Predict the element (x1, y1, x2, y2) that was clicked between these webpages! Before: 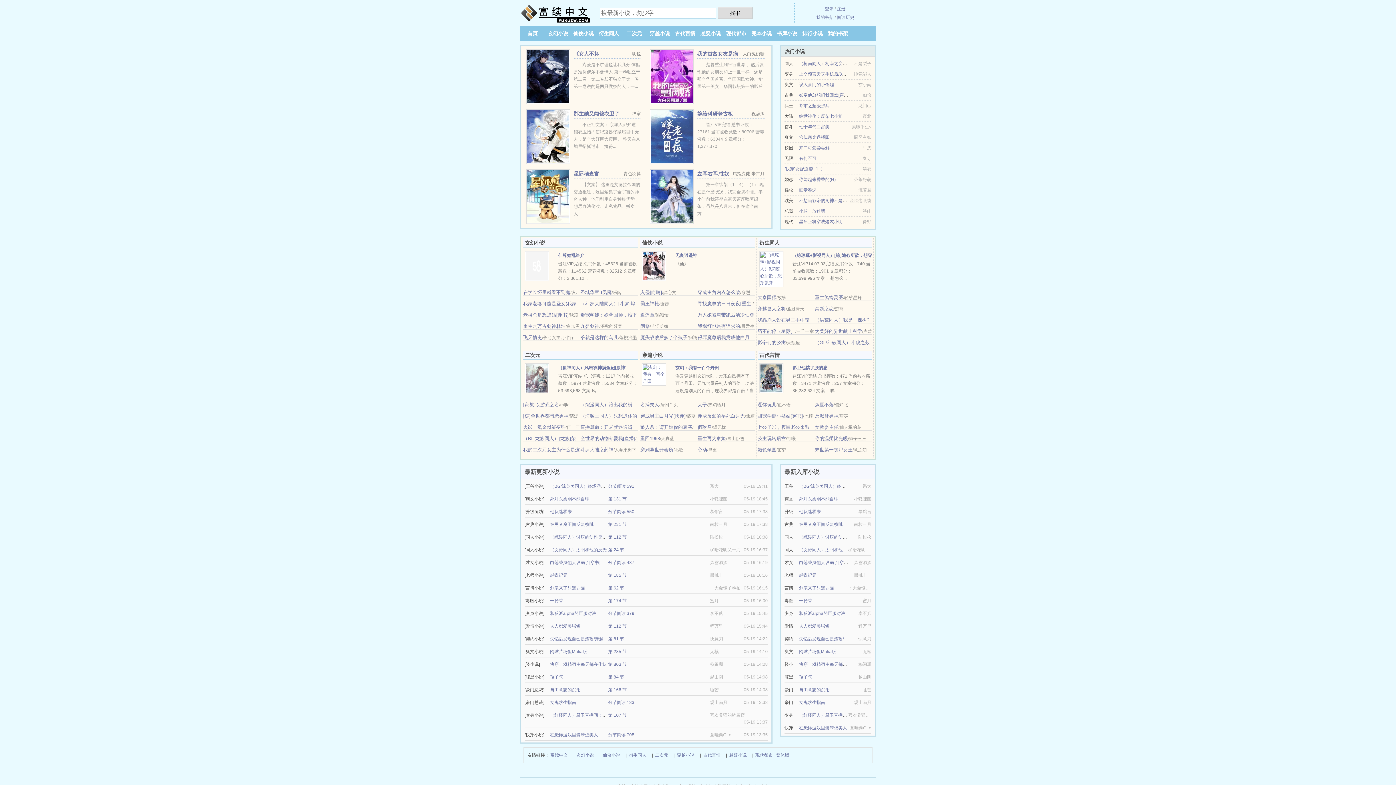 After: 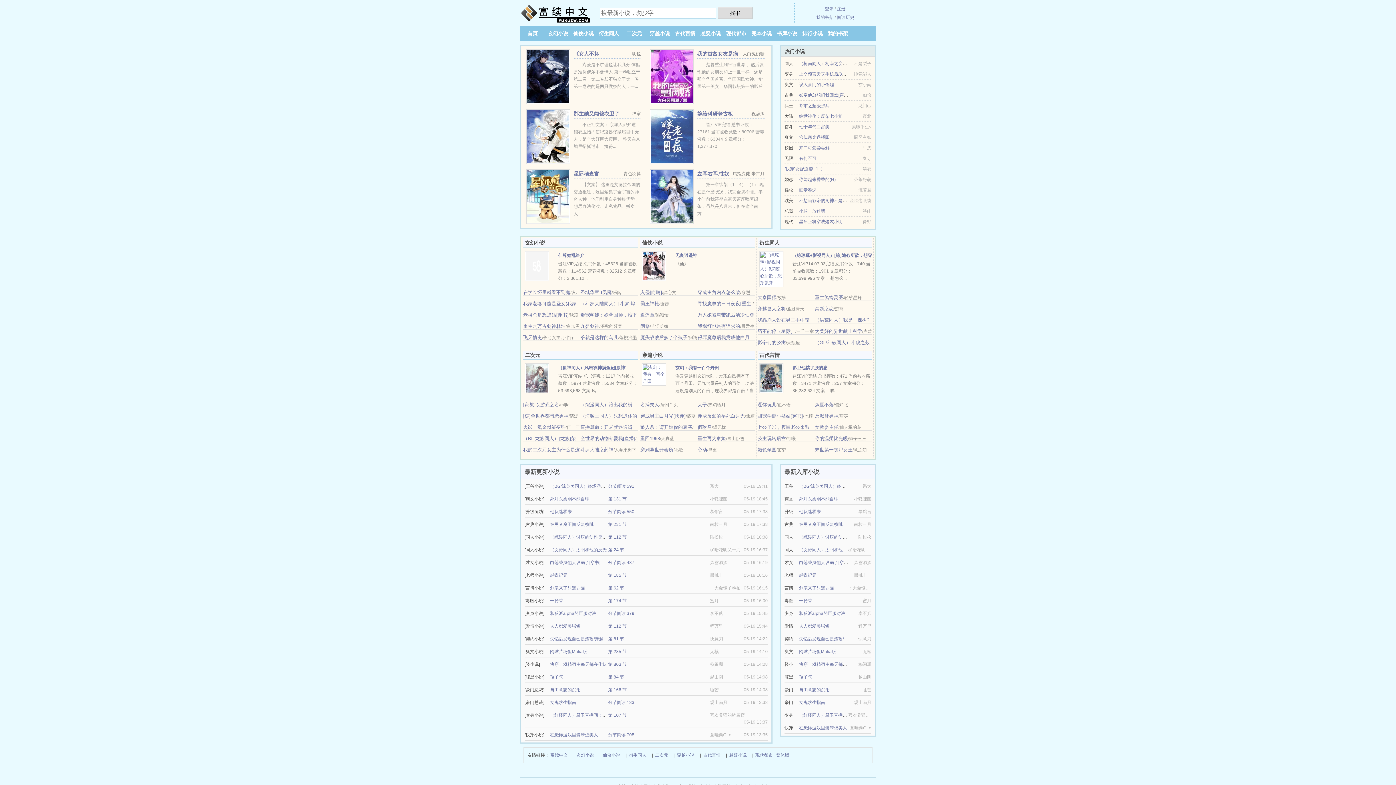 Action: bbox: (550, 509, 572, 514) label: 他从迷雾来